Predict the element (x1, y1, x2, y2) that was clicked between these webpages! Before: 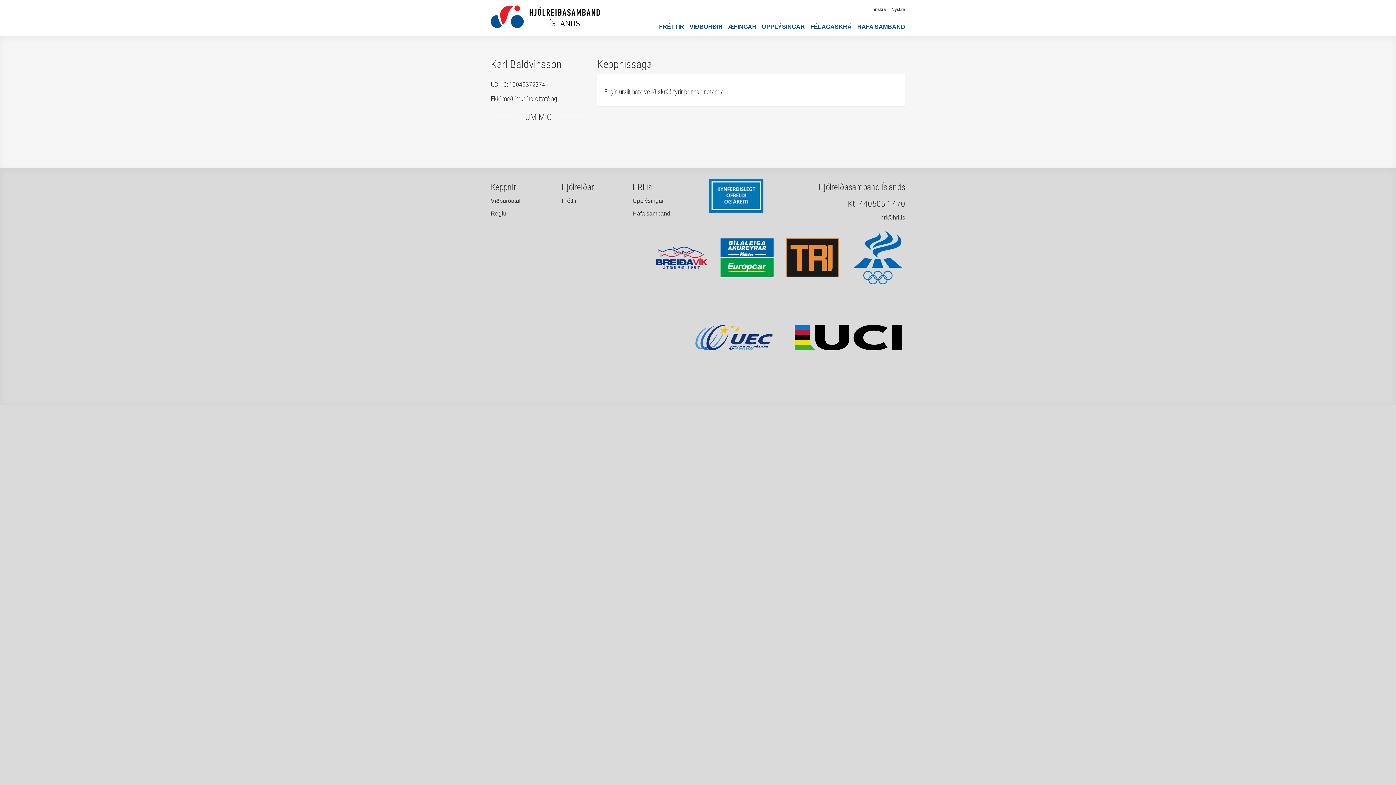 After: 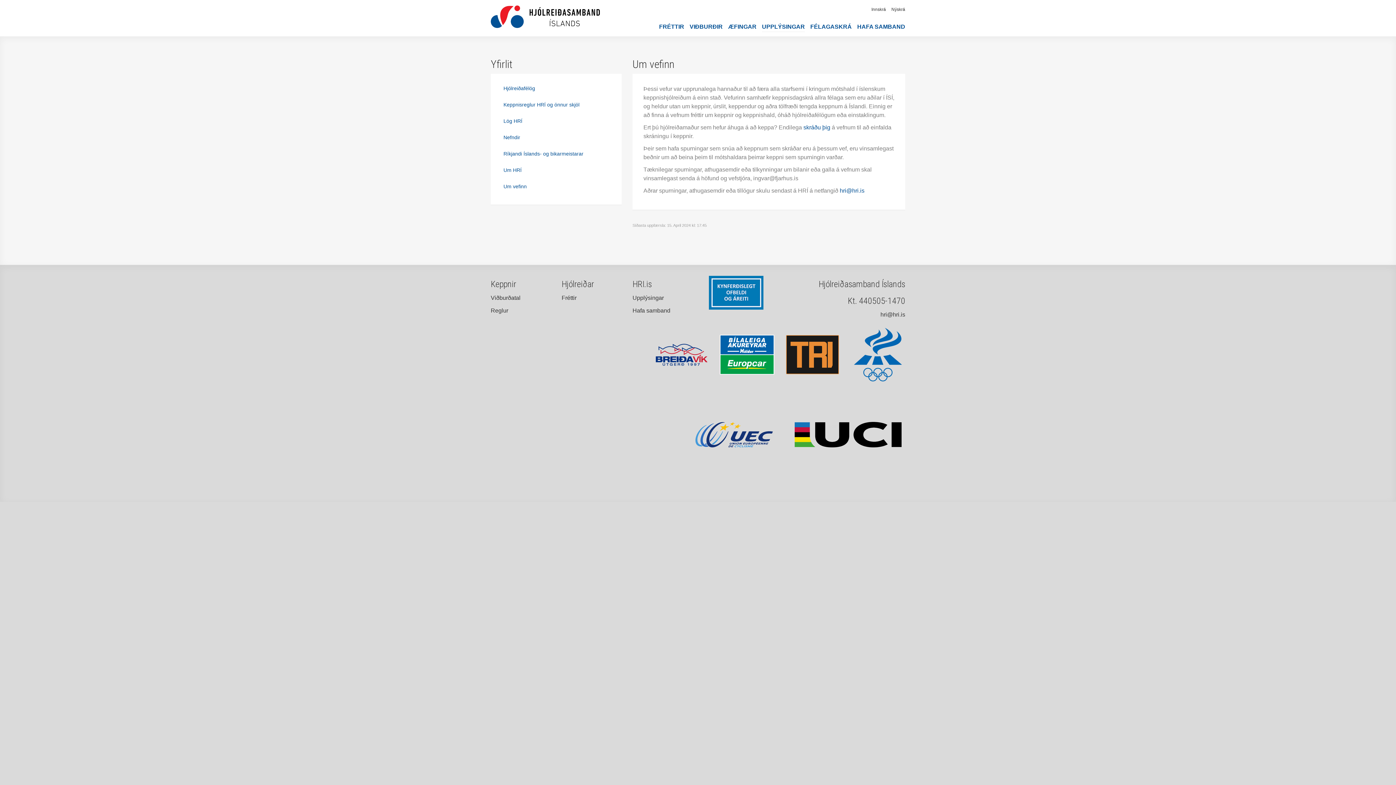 Action: bbox: (762, 23, 805, 29) label: UPPLÝSINGAR